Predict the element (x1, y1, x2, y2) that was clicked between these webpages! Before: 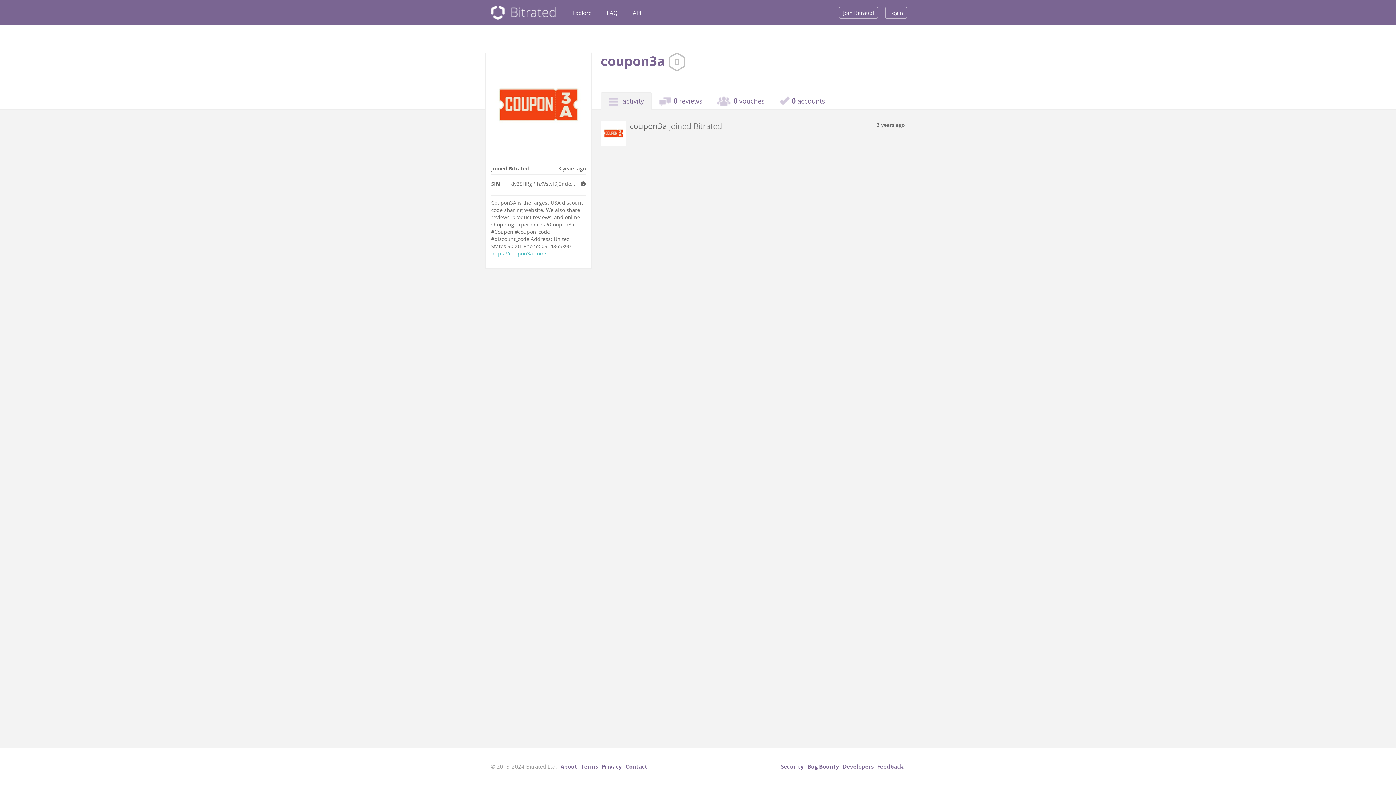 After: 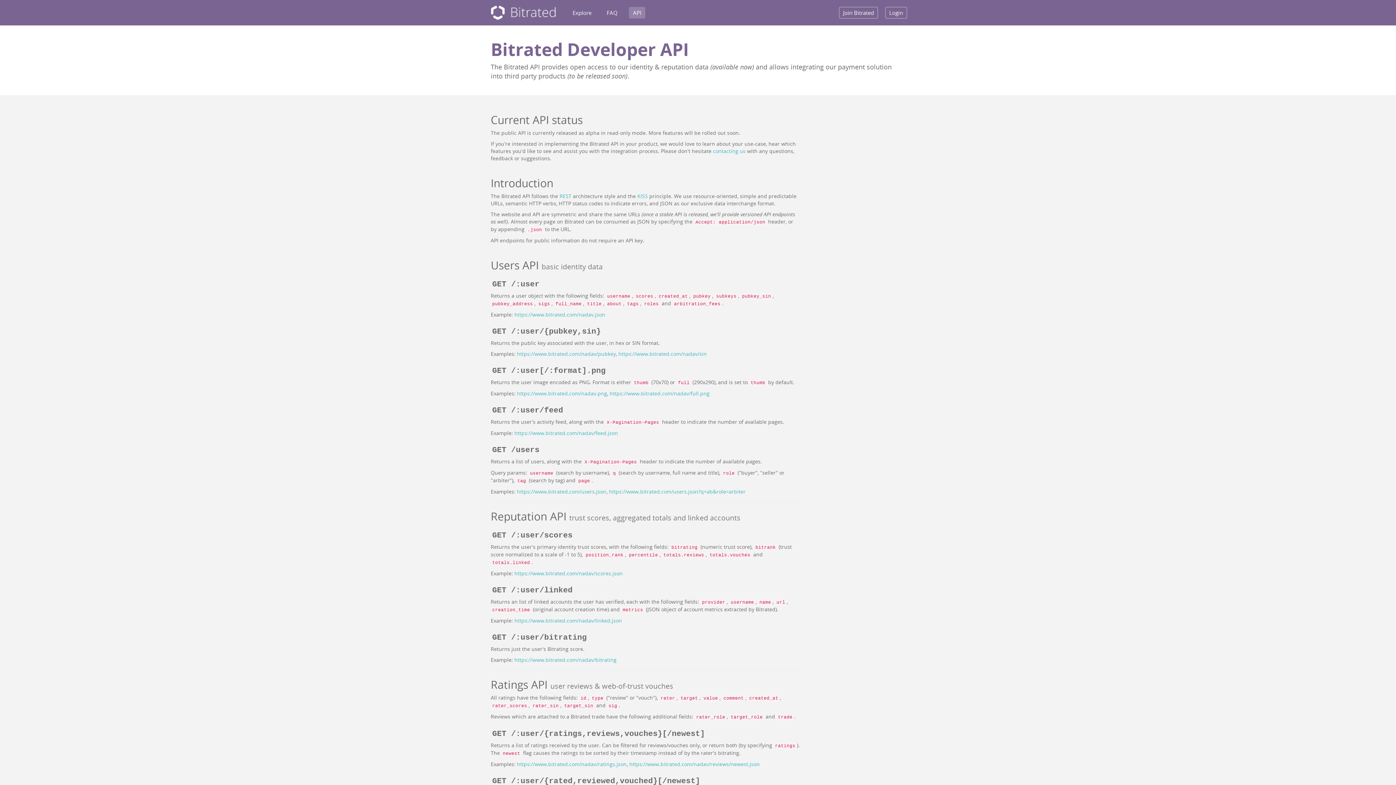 Action: label: Developers bbox: (842, 763, 873, 770)